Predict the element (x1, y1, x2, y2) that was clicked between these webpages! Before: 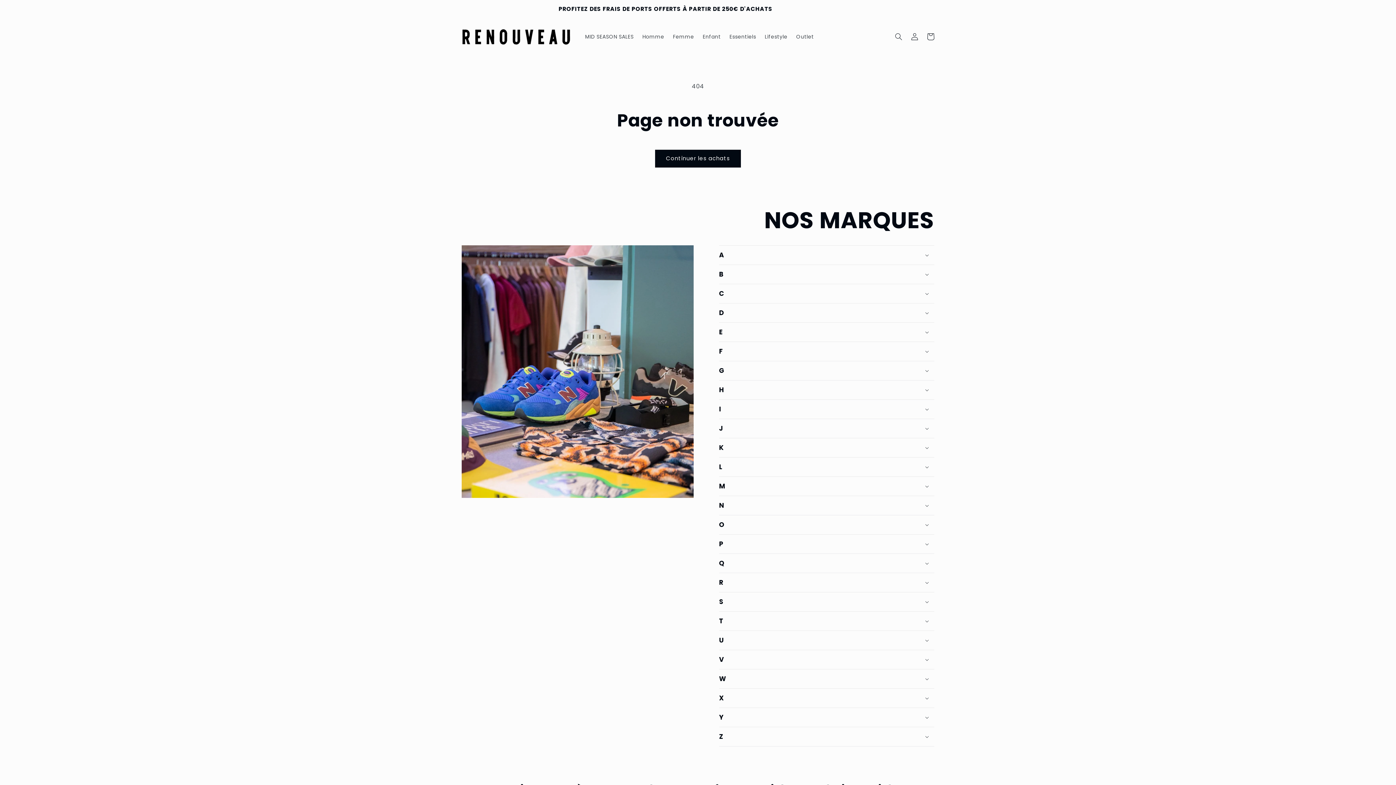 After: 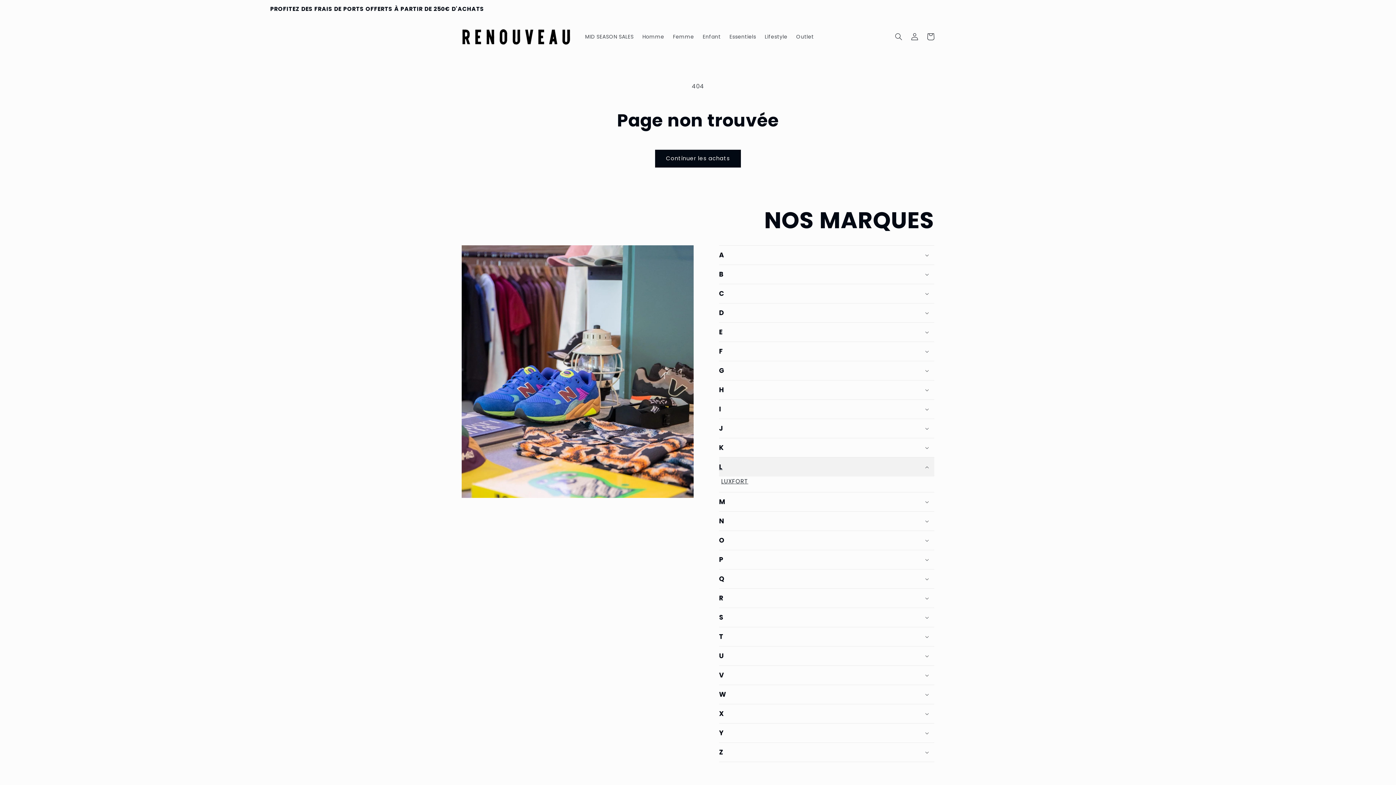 Action: label: L bbox: (719, 457, 934, 476)